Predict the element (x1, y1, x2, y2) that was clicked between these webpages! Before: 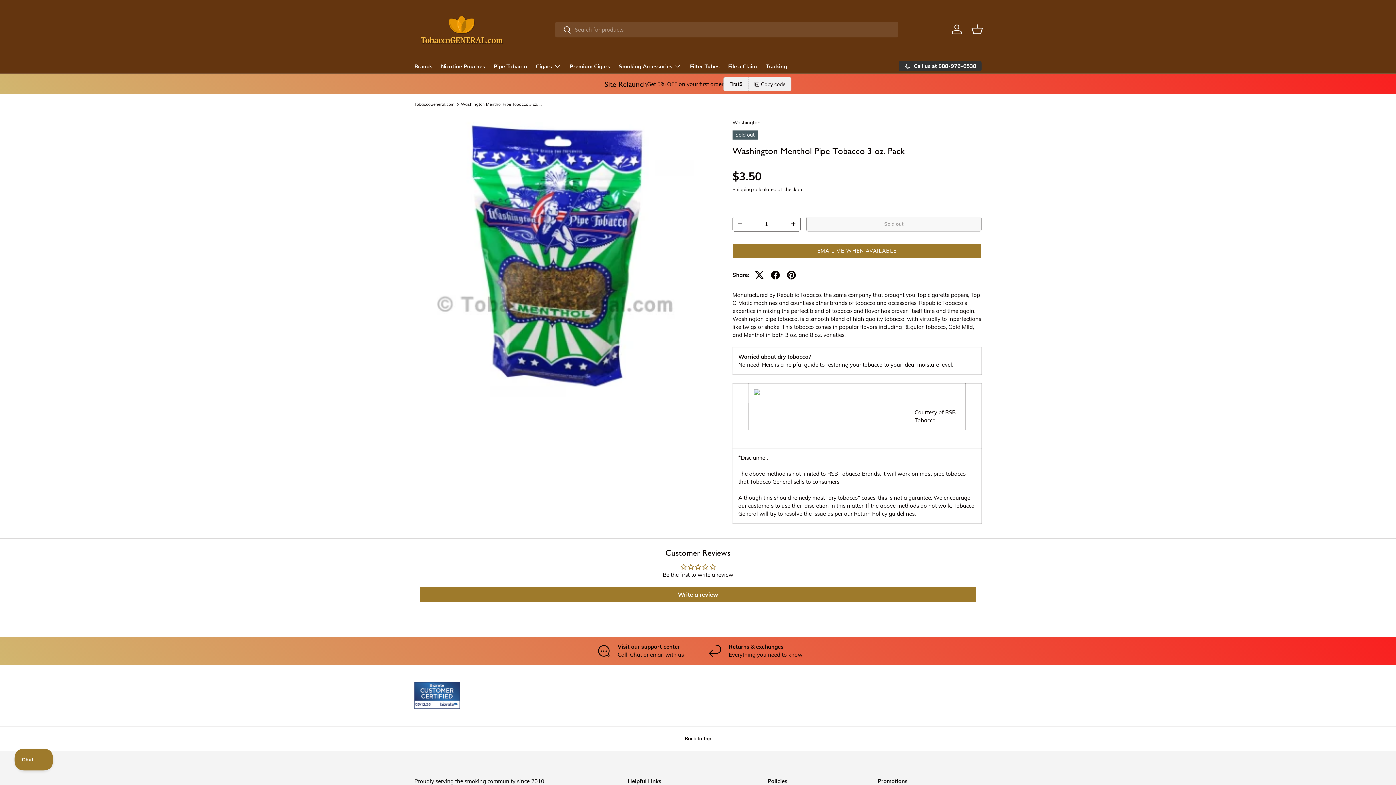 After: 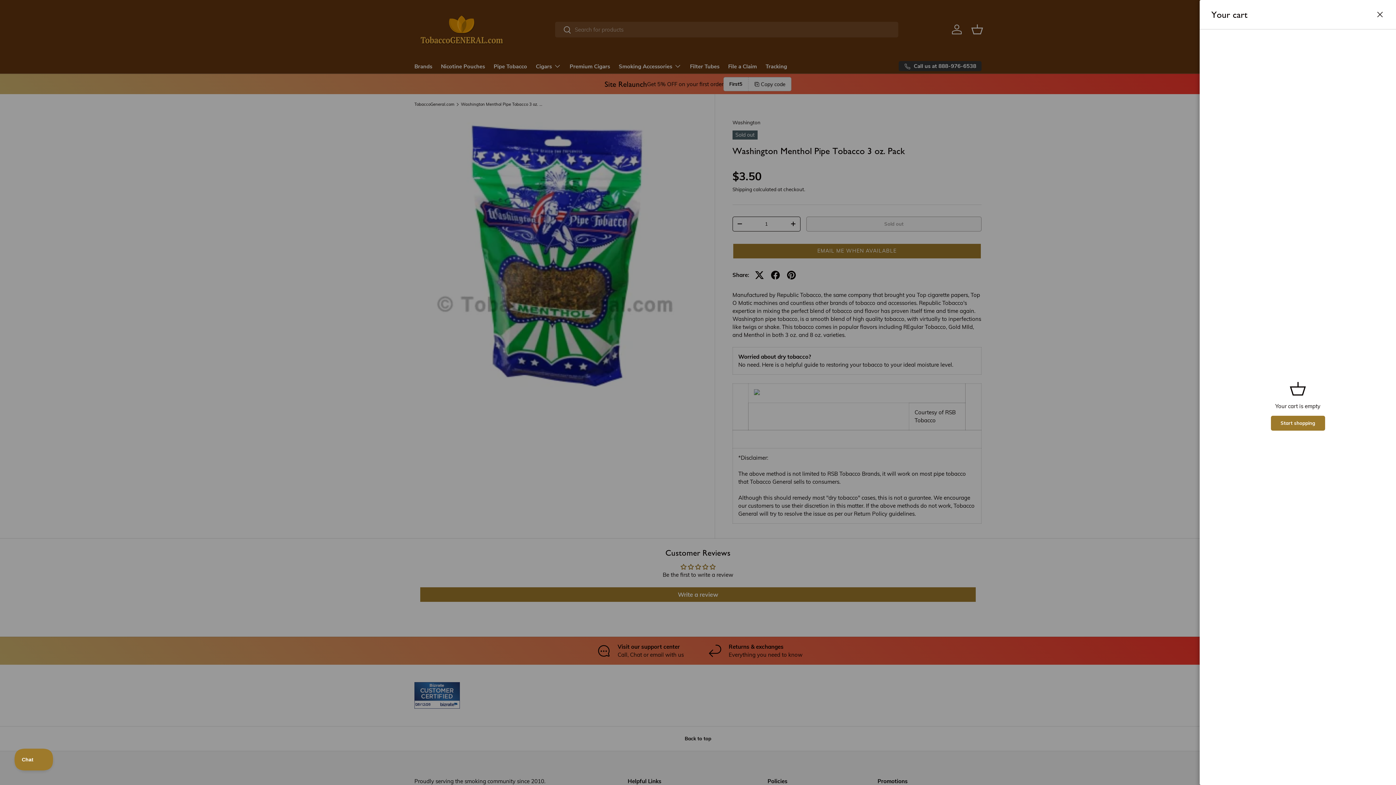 Action: bbox: (969, 21, 985, 37) label: Basket